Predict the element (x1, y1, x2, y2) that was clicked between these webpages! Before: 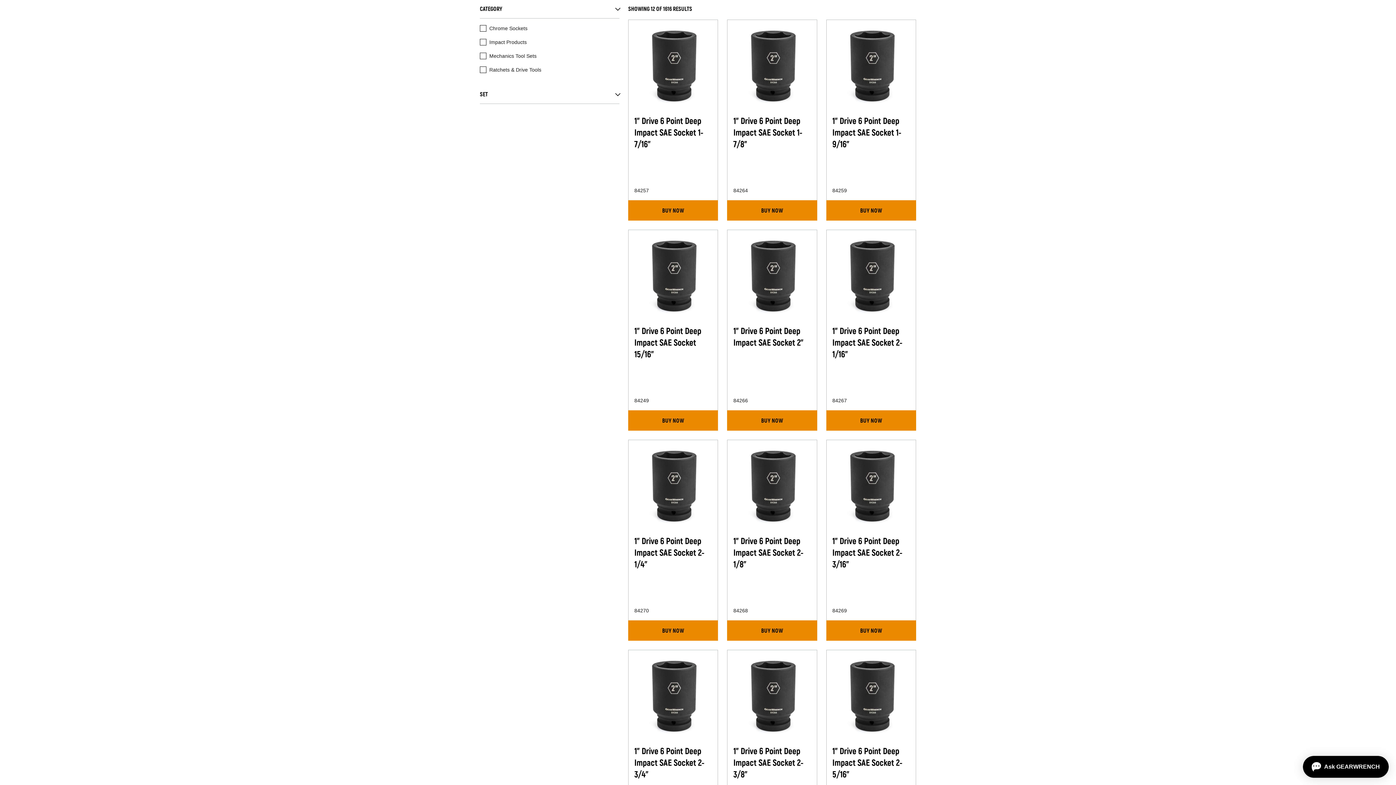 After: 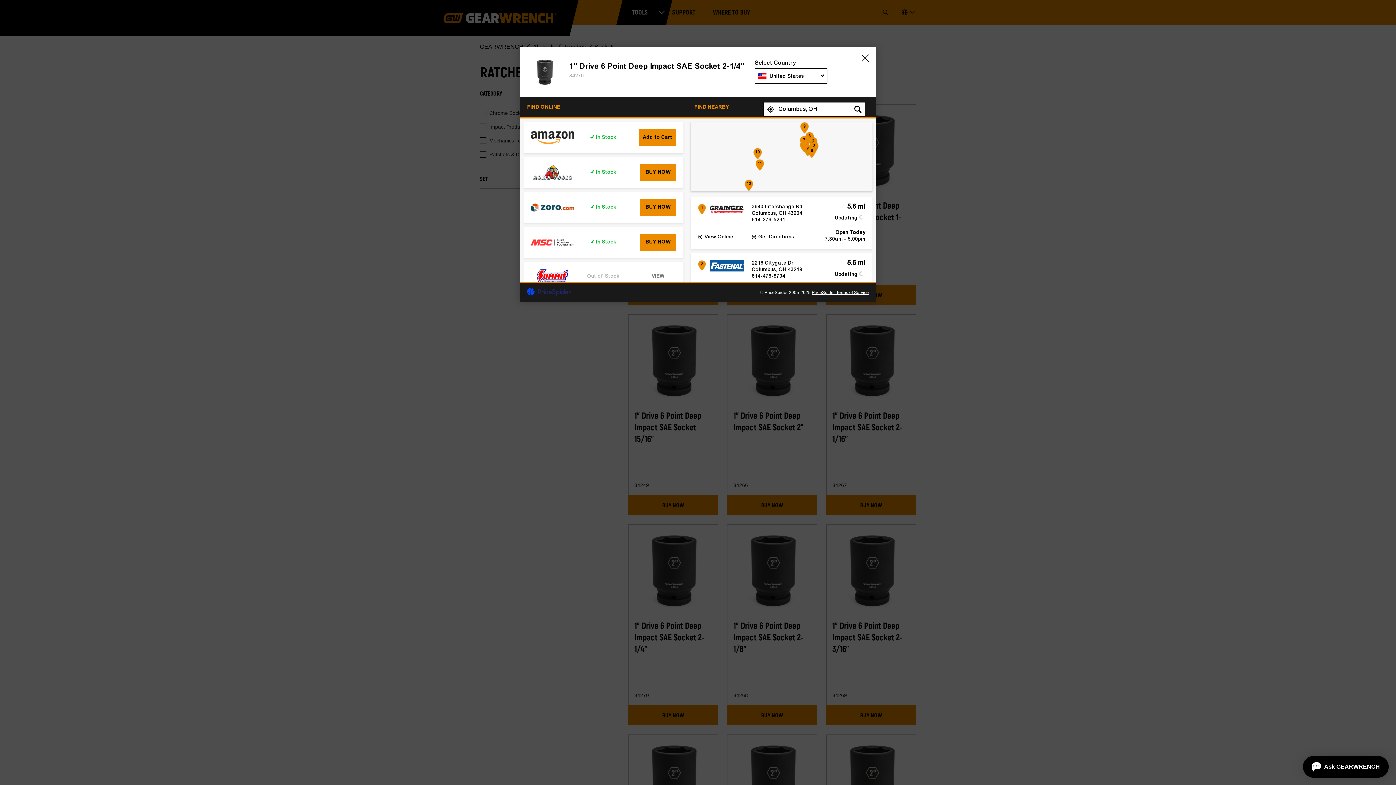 Action: label: Find where to buy this product bbox: (628, 620, 718, 641)